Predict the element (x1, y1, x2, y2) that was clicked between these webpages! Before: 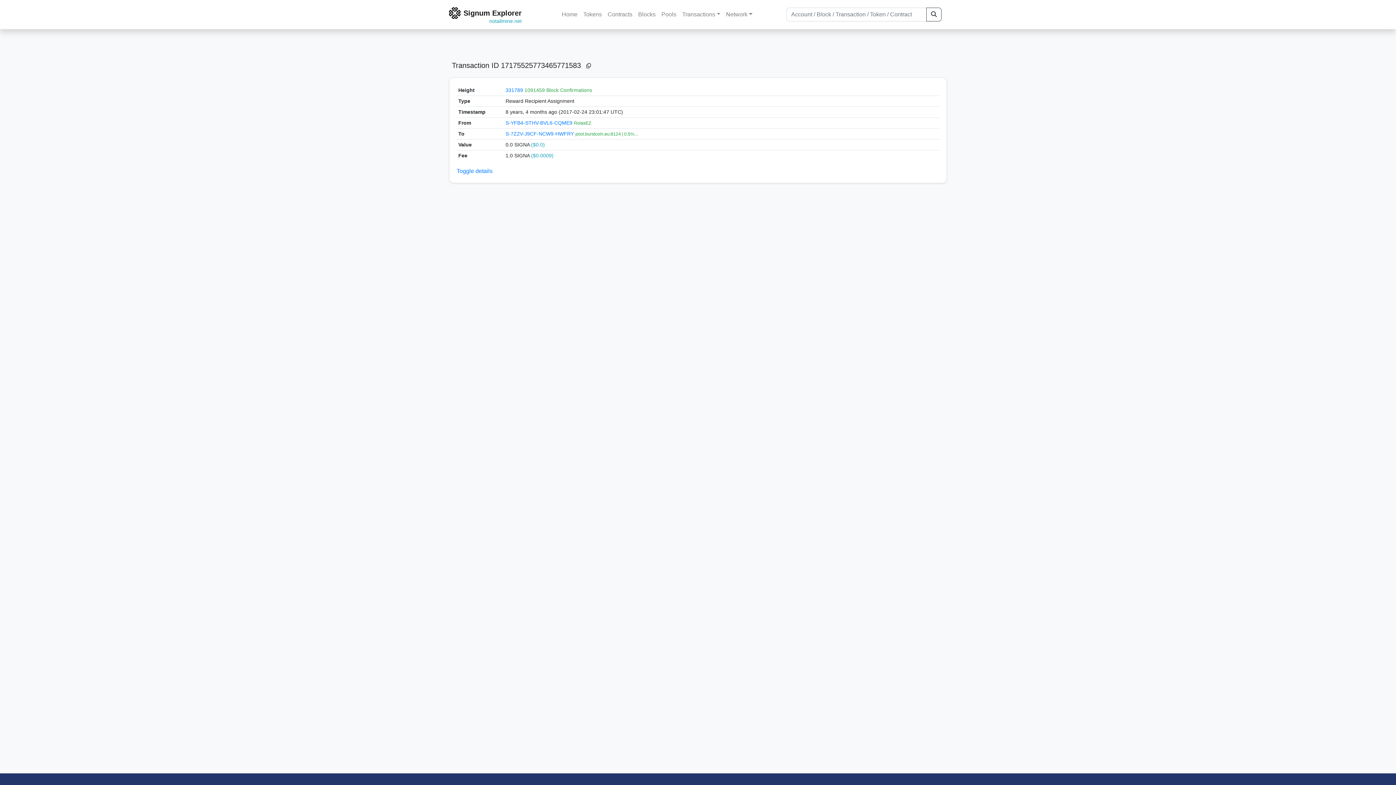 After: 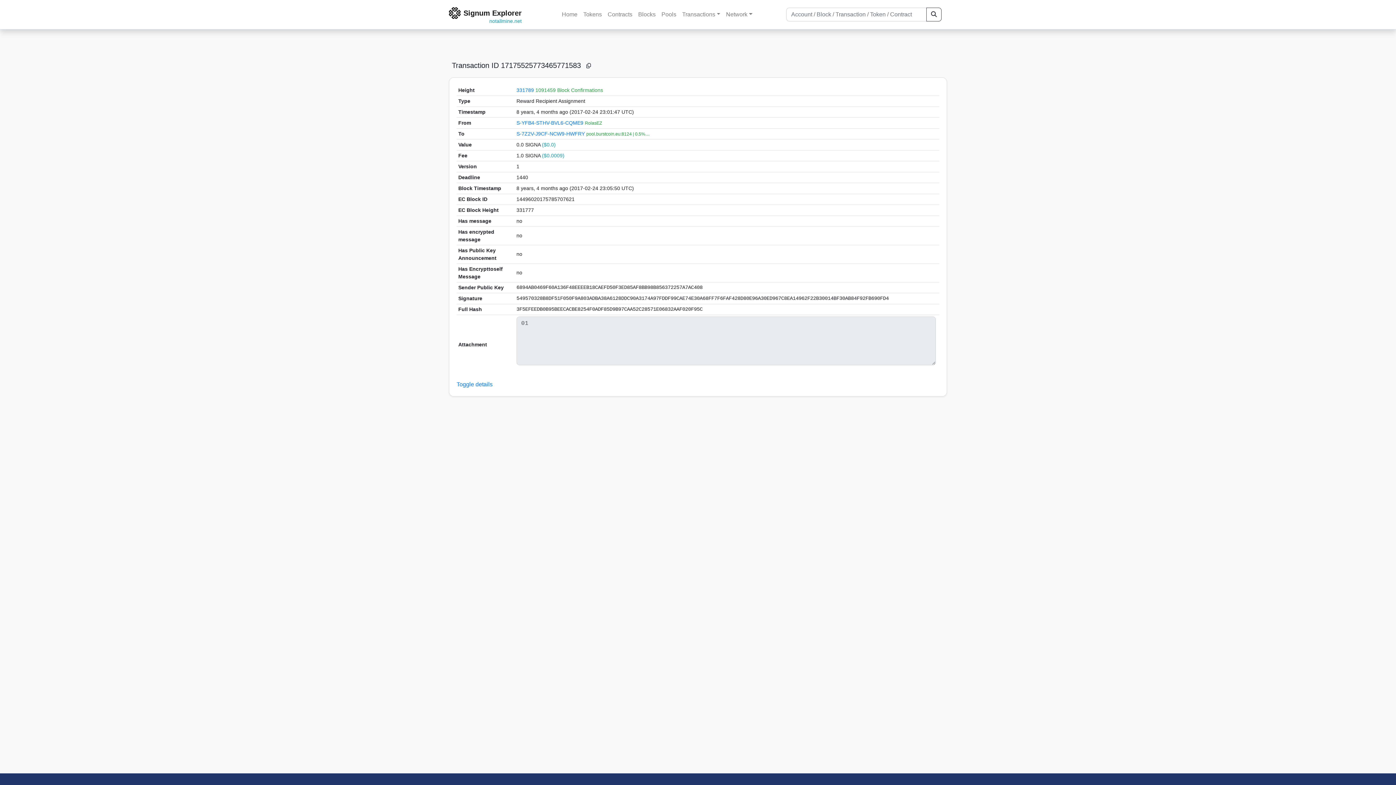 Action: label: Toggle details bbox: (456, 168, 492, 174)